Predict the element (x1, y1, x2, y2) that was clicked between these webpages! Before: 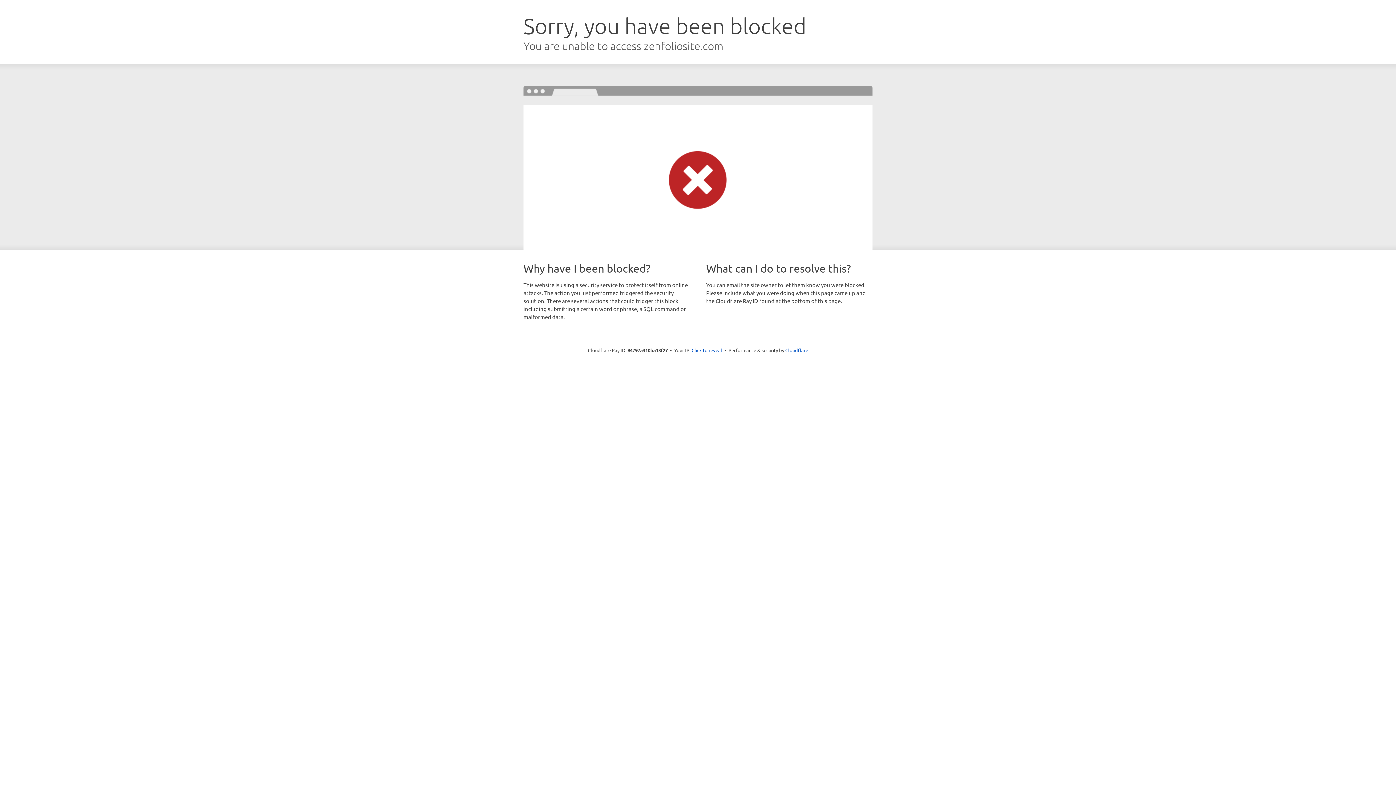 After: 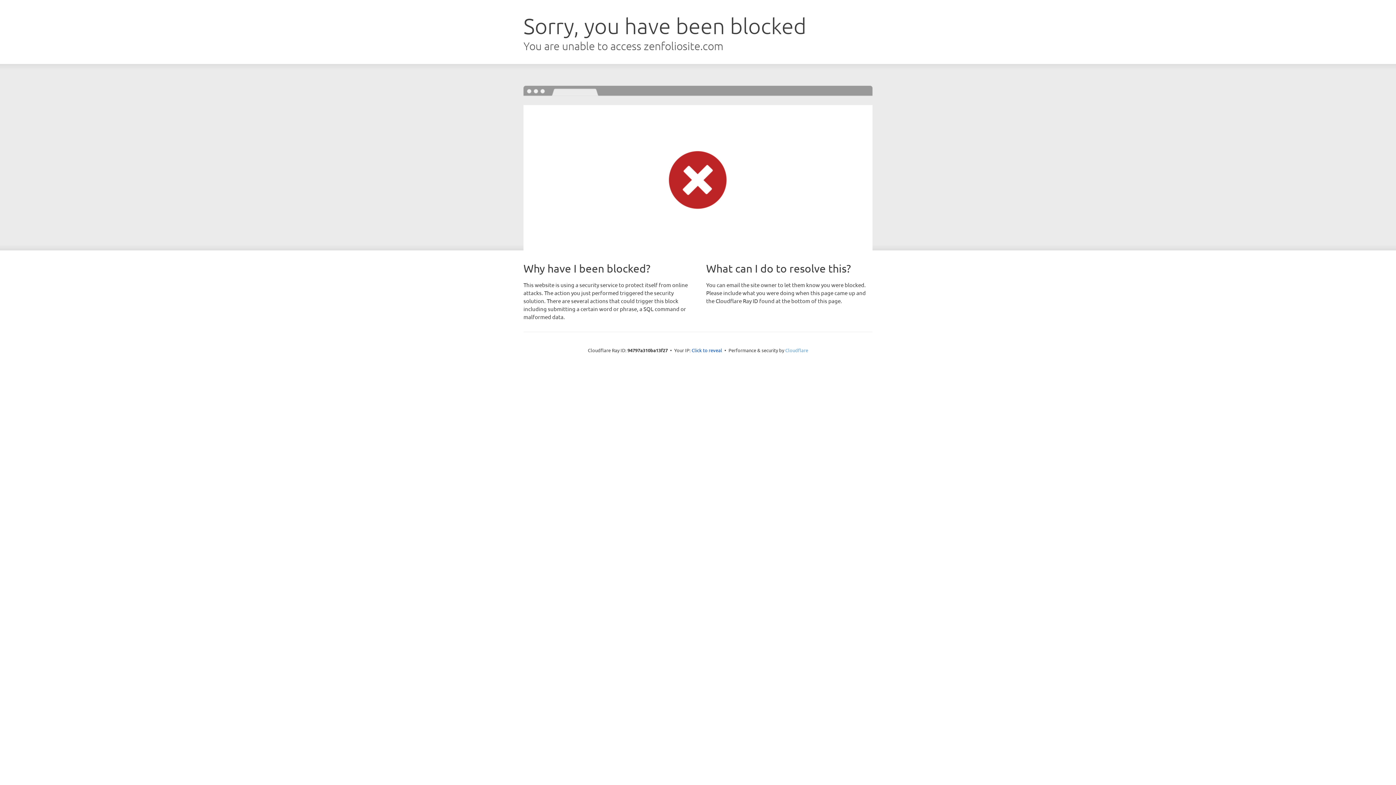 Action: bbox: (785, 347, 808, 353) label: Cloudflare